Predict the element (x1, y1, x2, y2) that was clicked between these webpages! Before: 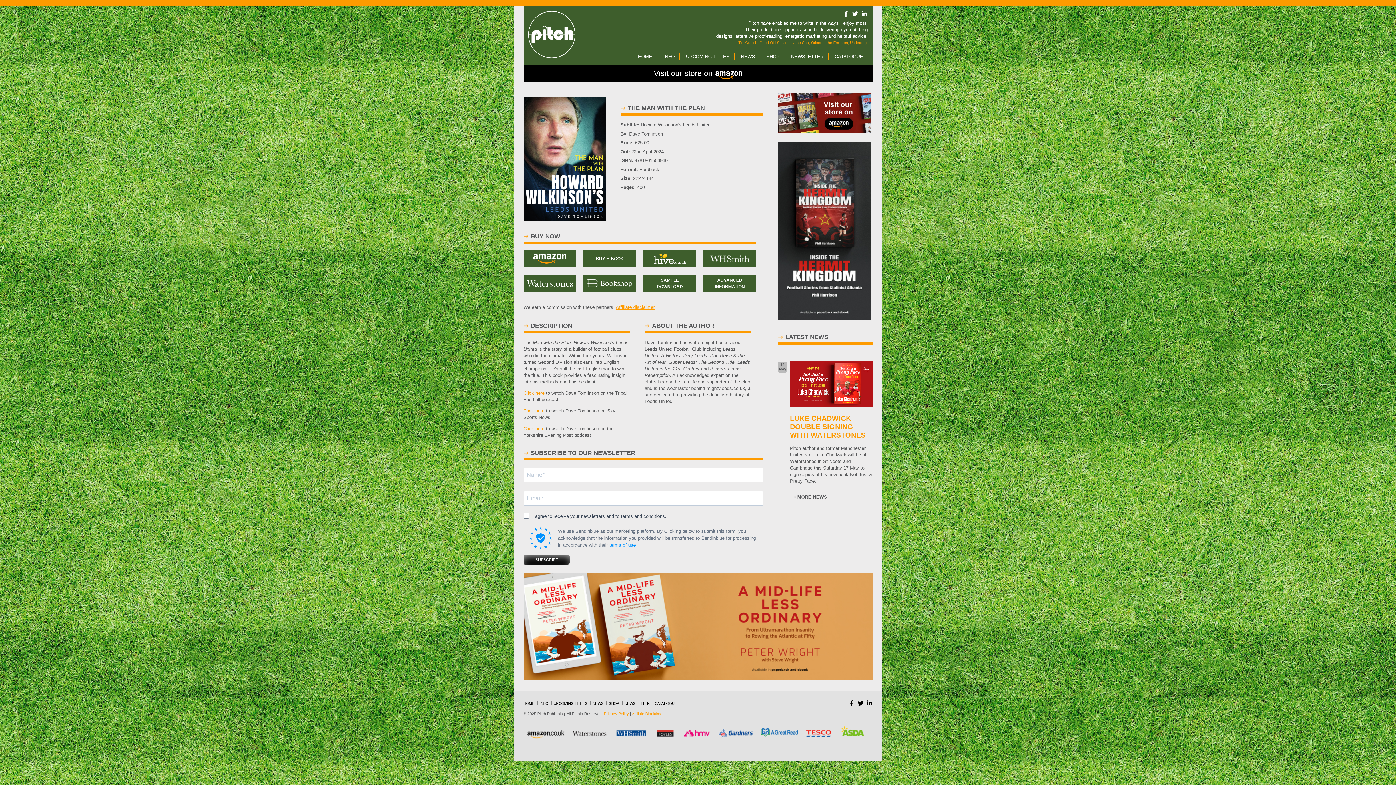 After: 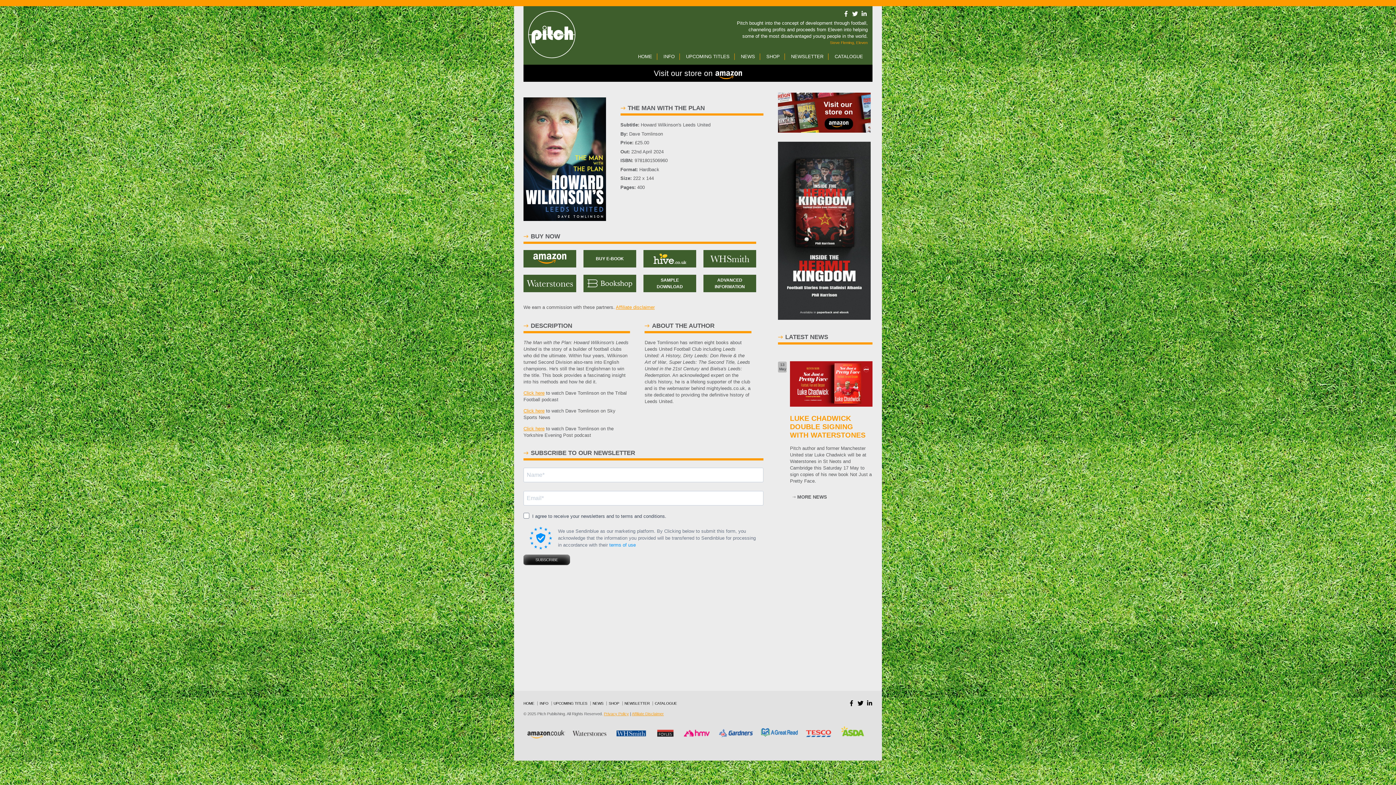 Action: bbox: (843, 10, 849, 16)